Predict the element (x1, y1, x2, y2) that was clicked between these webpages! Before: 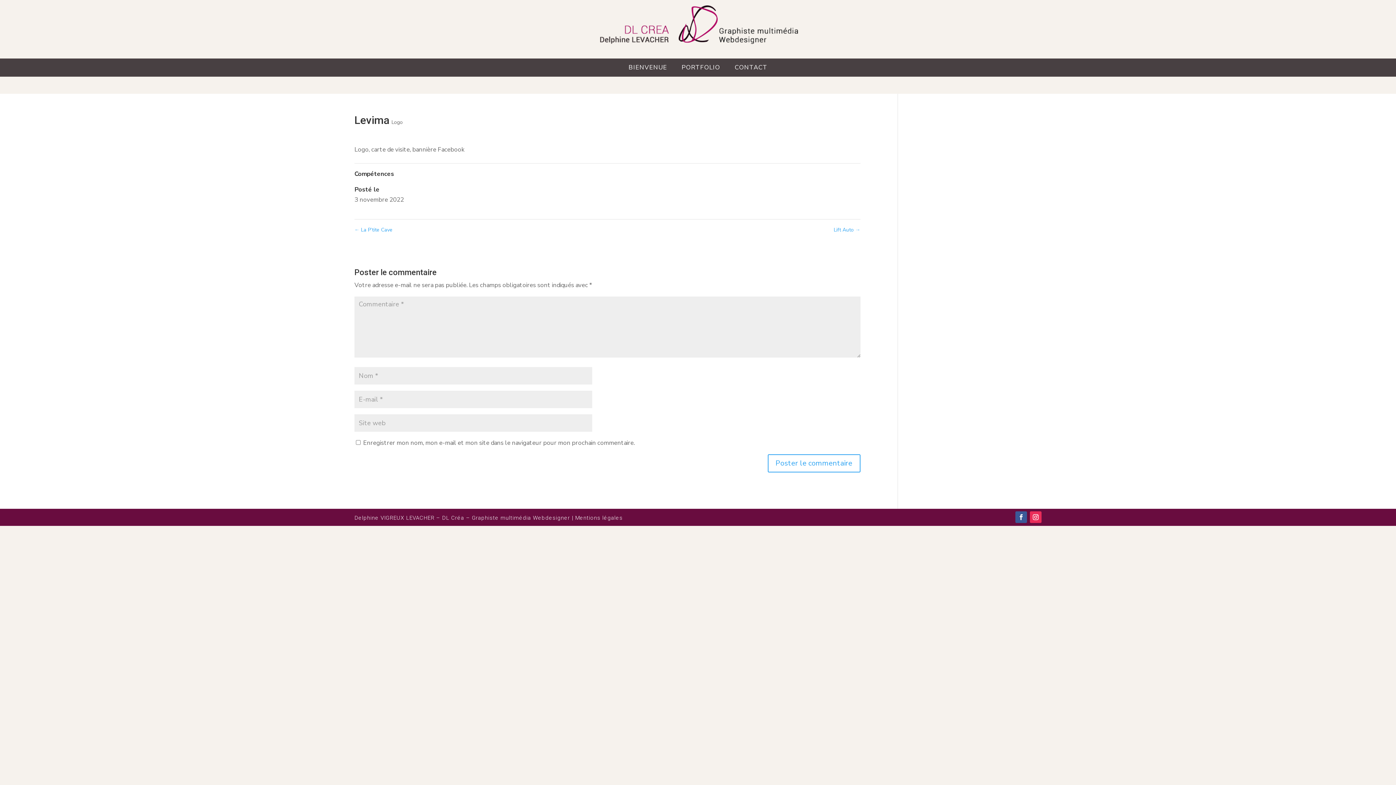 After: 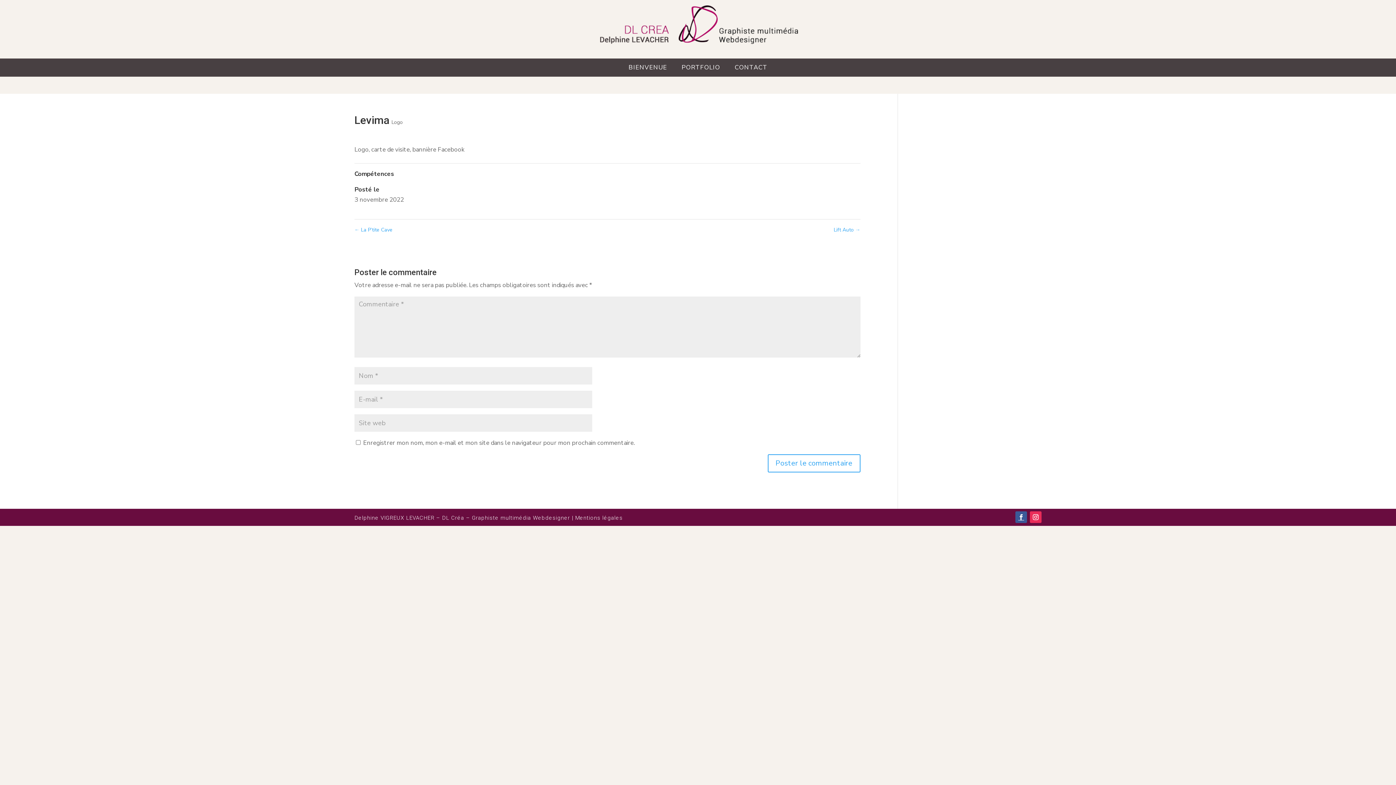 Action: bbox: (1015, 511, 1027, 523)